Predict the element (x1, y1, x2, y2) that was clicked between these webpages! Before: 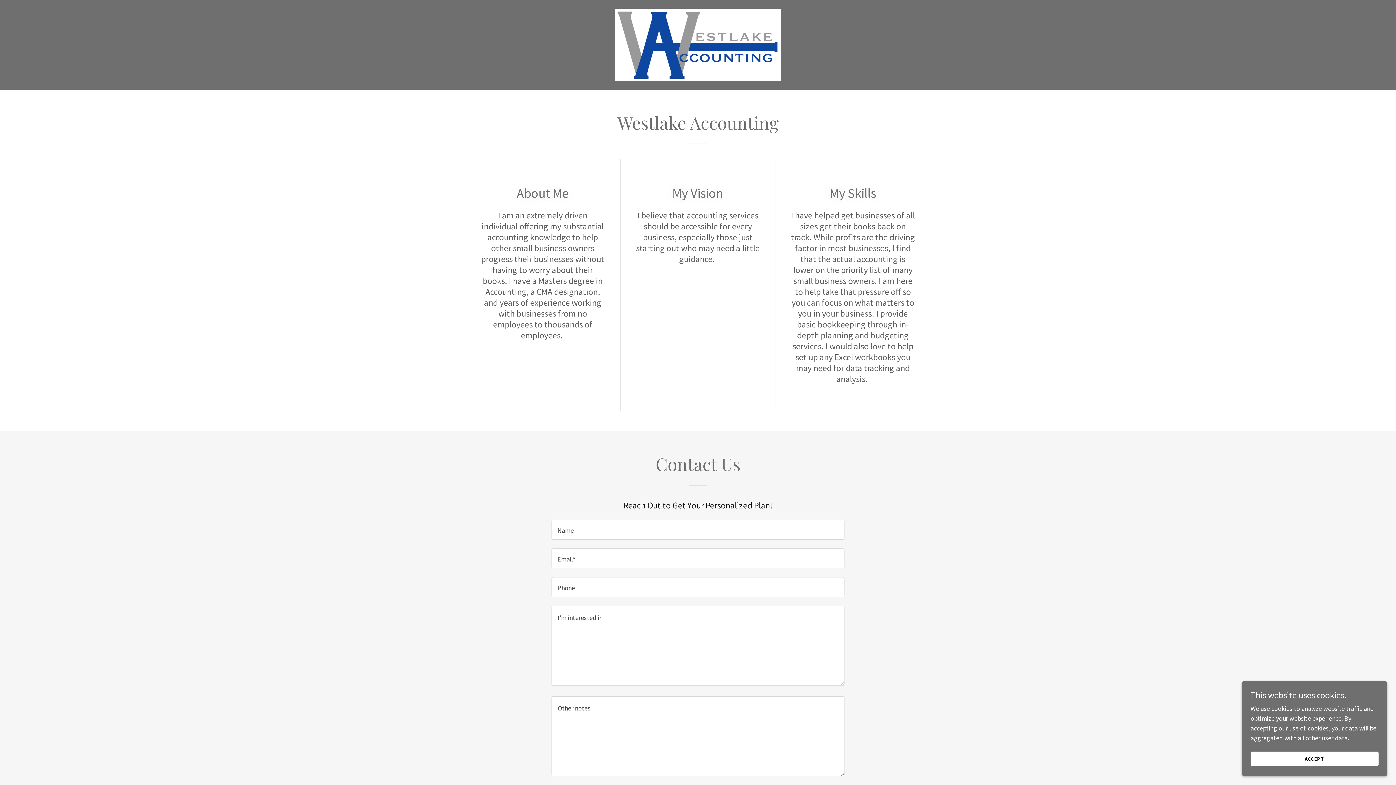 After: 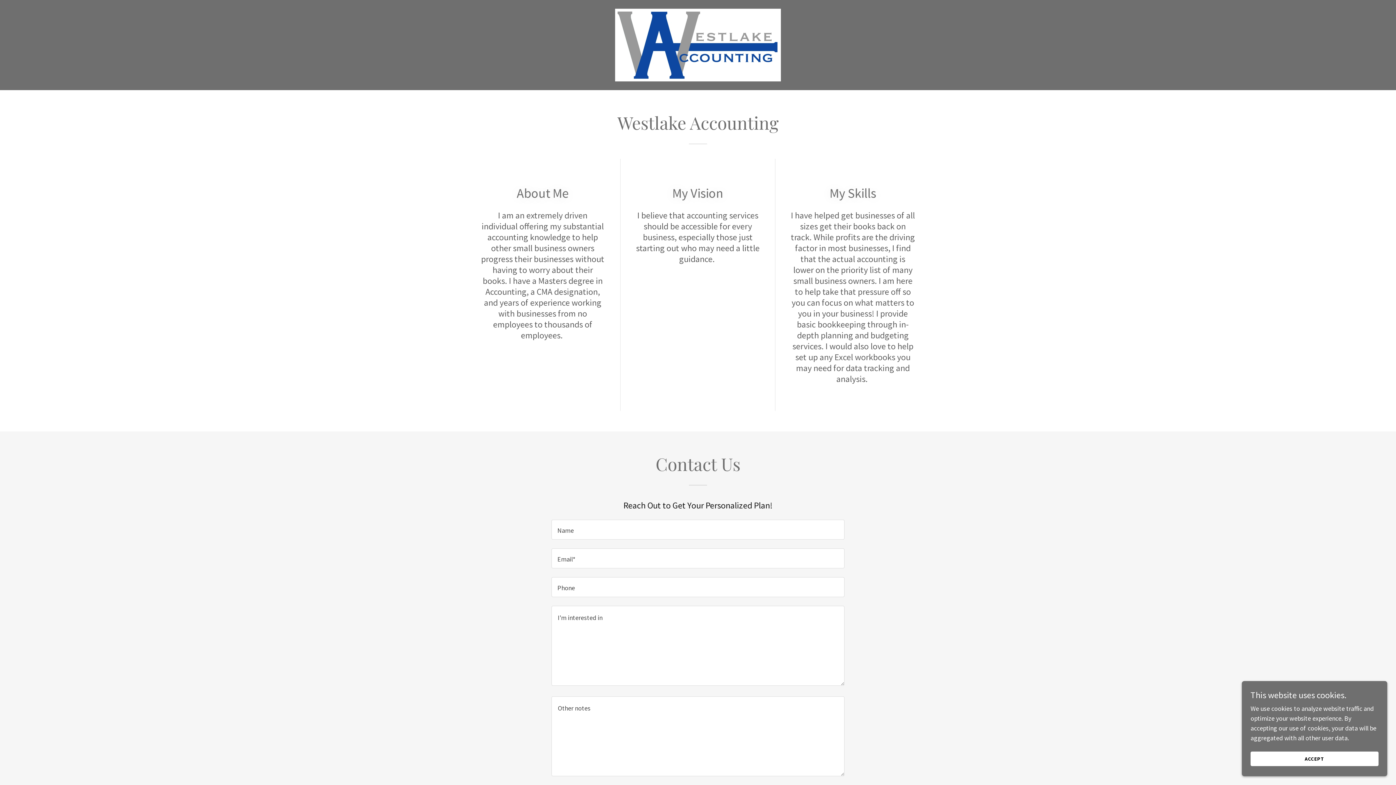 Action: bbox: (615, 40, 780, 48)